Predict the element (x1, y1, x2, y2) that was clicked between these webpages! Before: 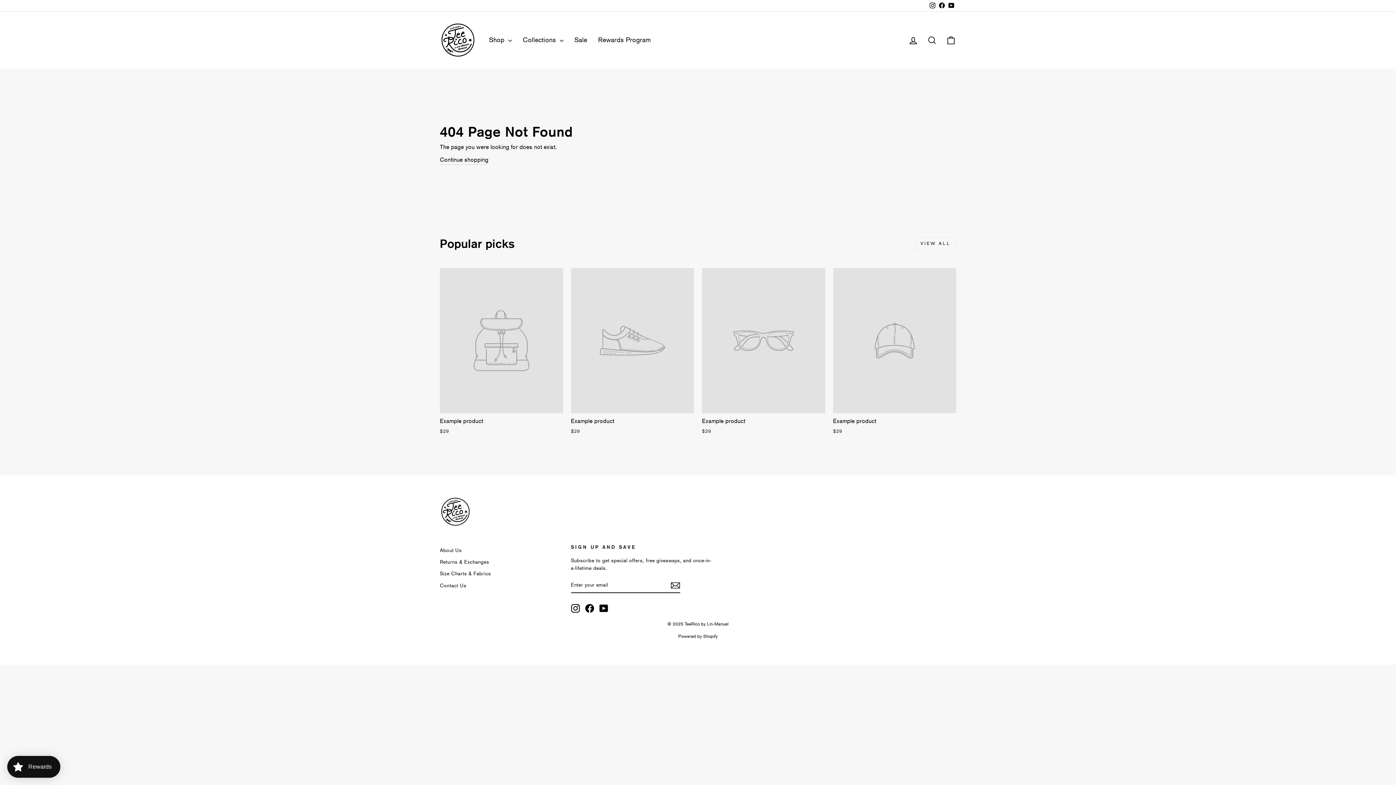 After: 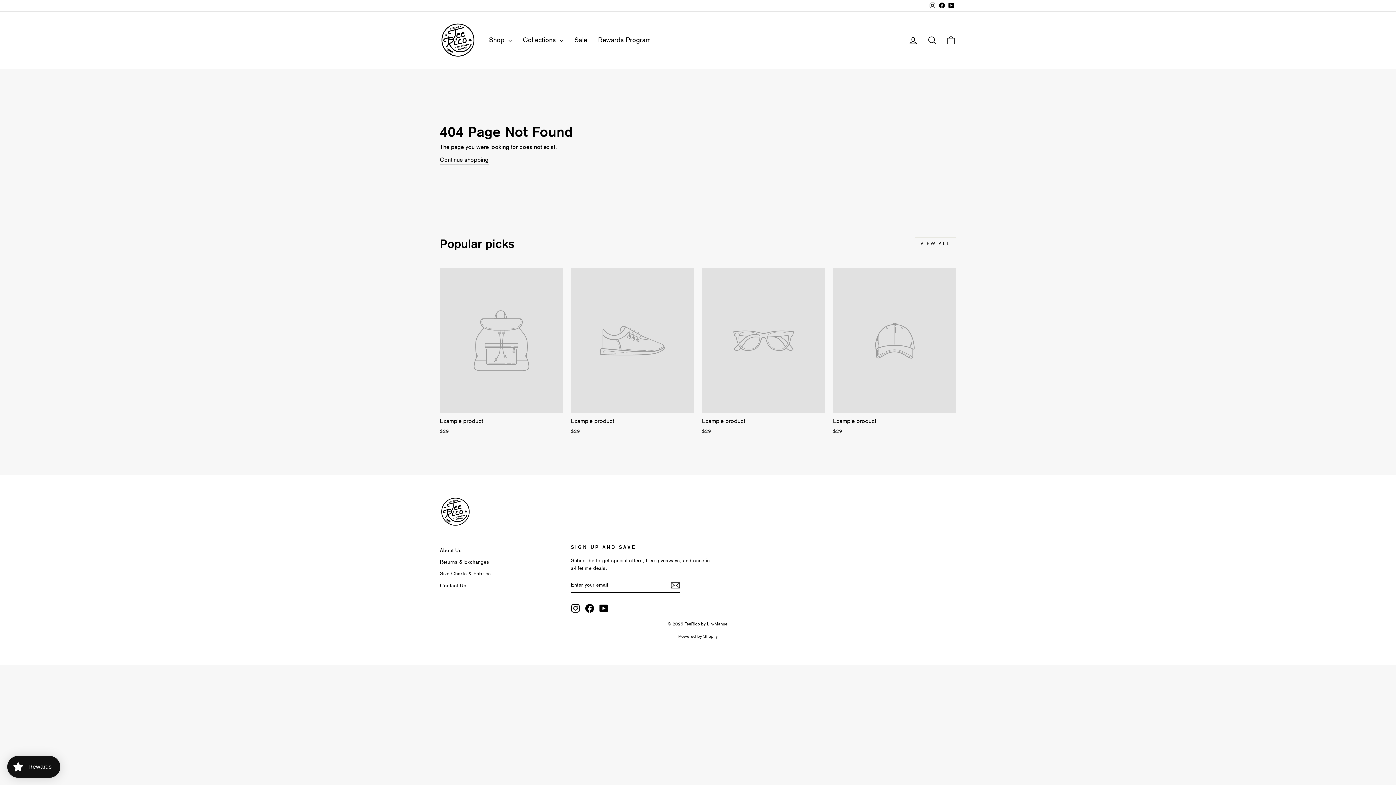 Action: label: Example product
$29 bbox: (833, 268, 956, 436)